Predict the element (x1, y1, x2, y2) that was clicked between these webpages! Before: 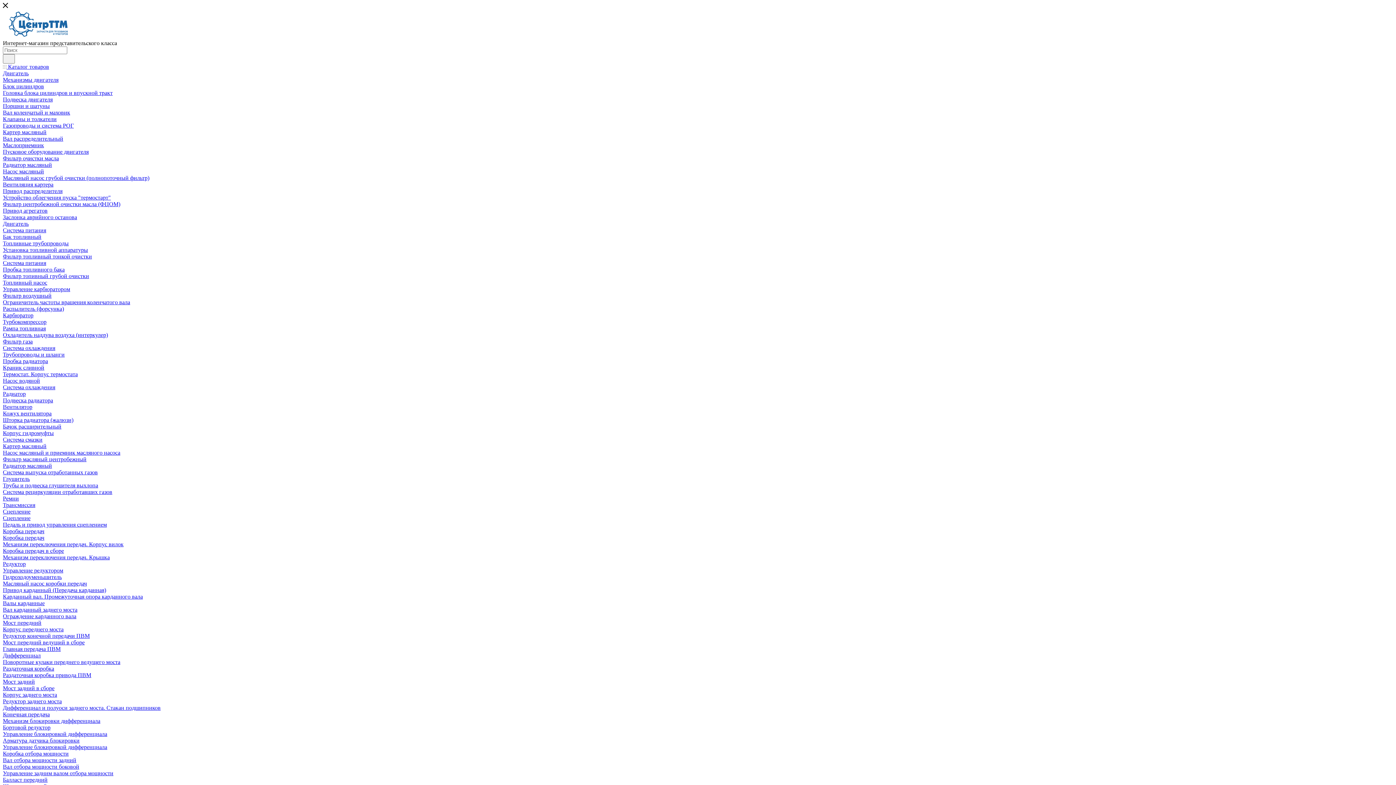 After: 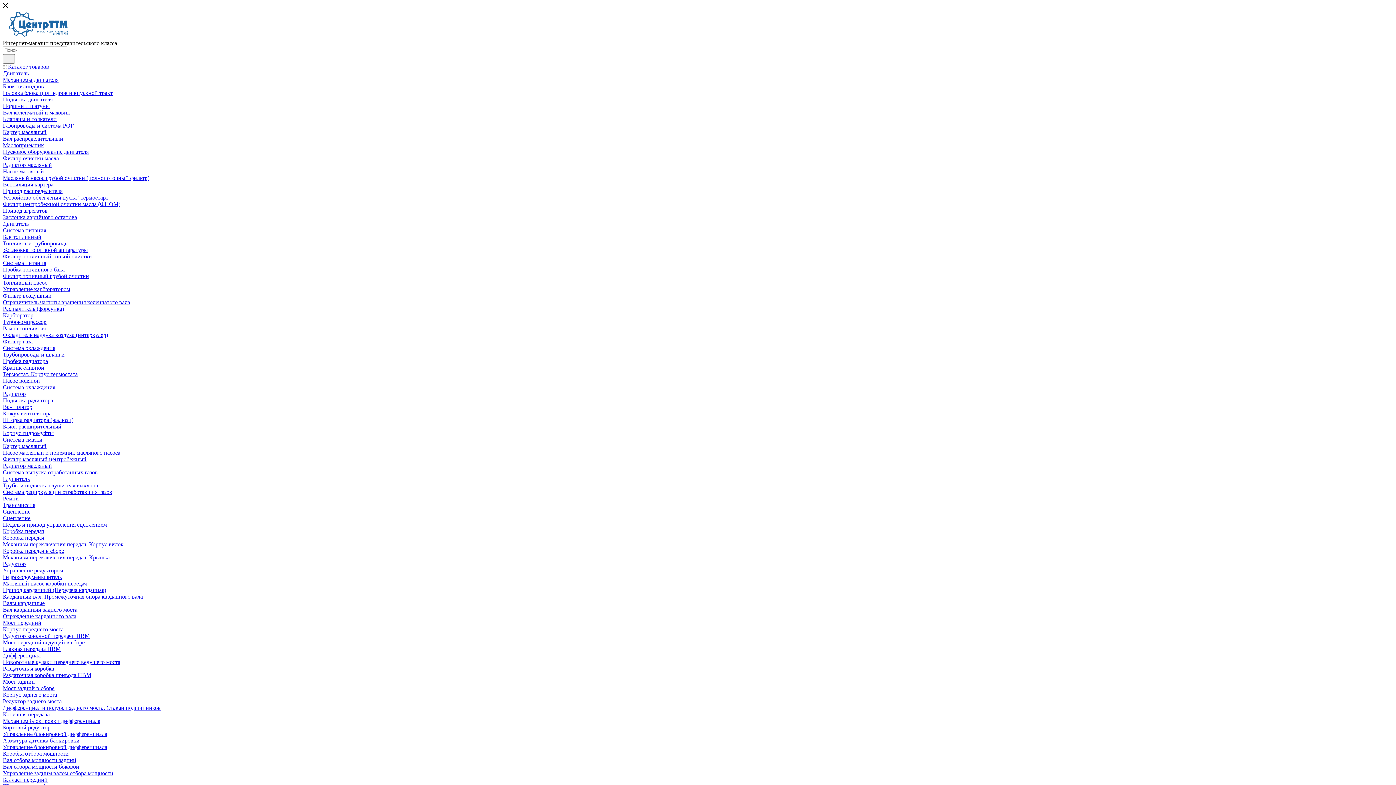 Action: bbox: (2, 338, 32, 344) label: Фильтр газа